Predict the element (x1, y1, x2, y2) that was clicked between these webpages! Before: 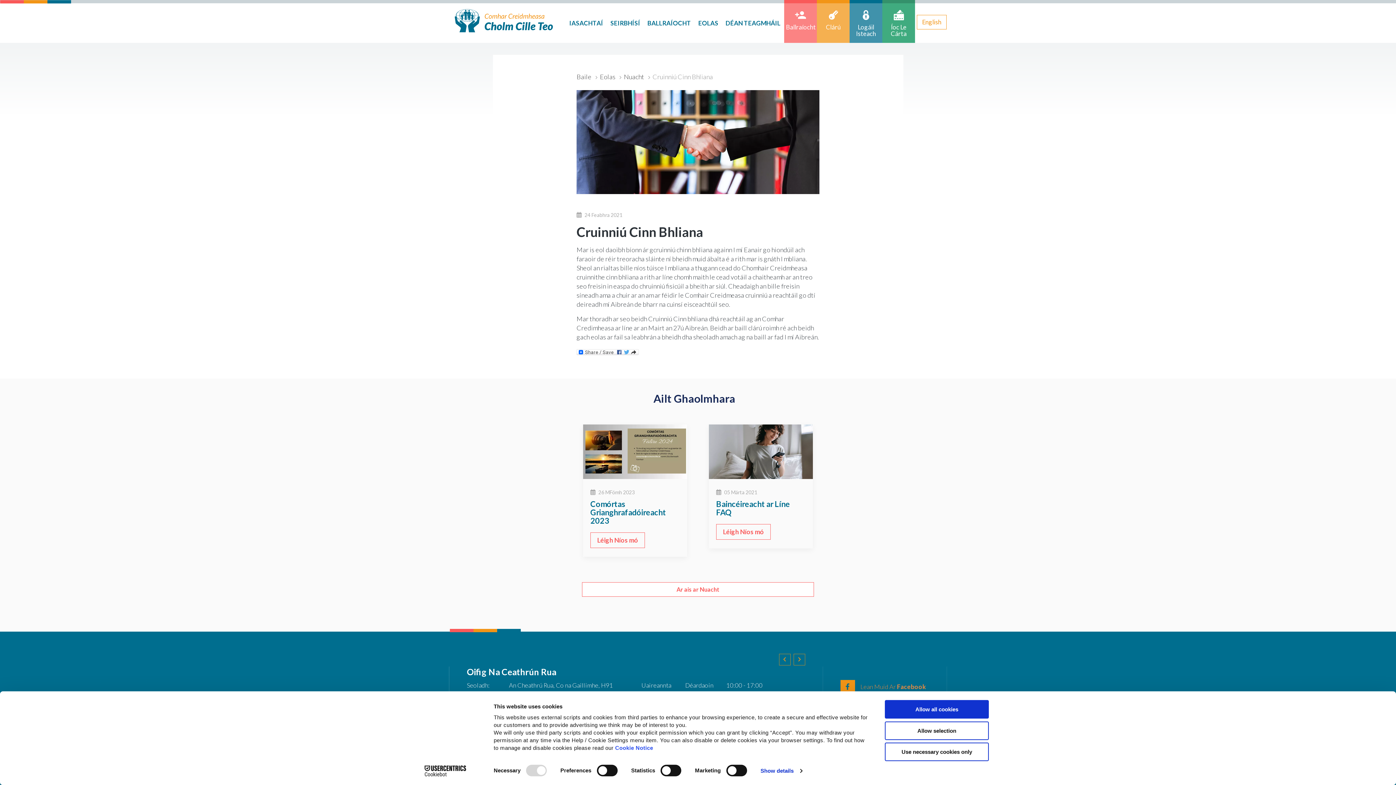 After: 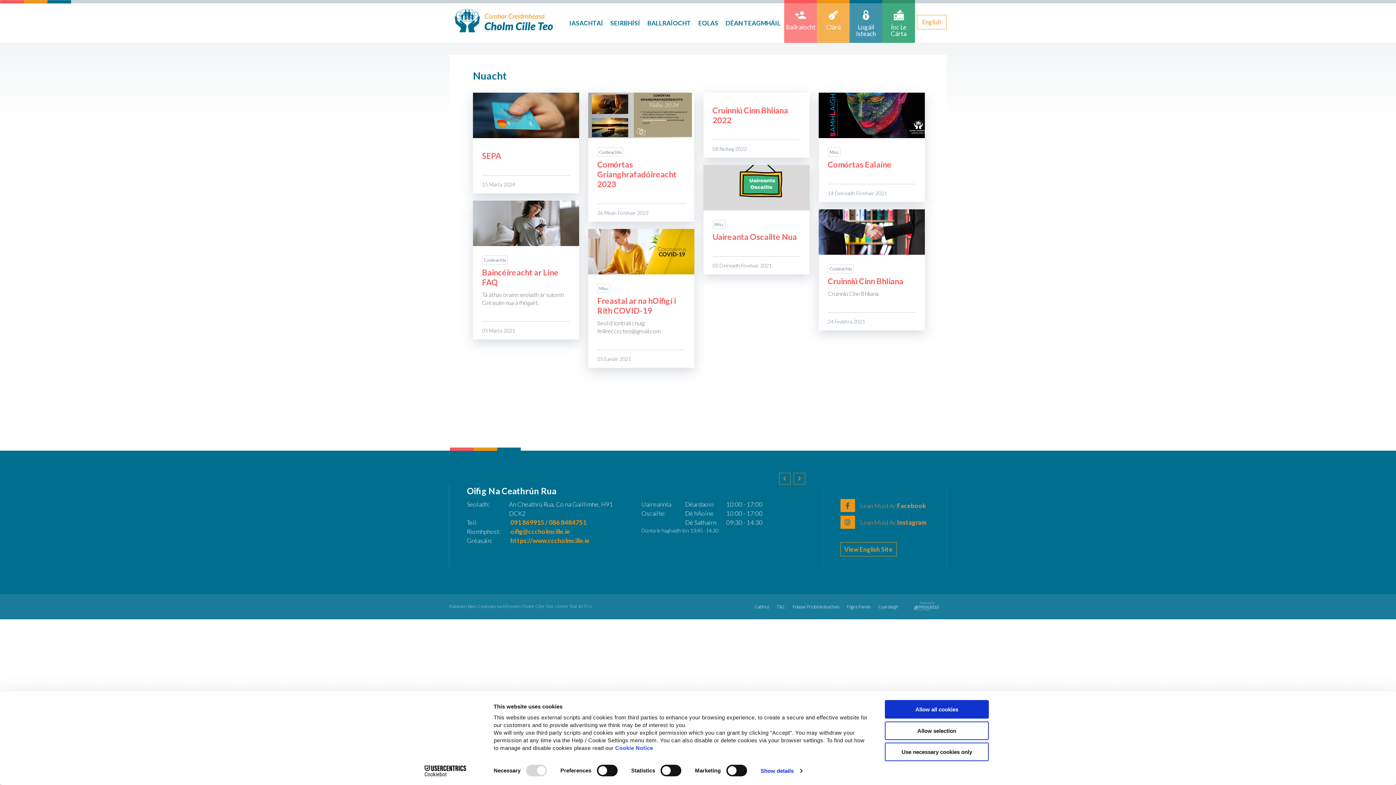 Action: bbox: (624, 72, 644, 80) label: Nuacht